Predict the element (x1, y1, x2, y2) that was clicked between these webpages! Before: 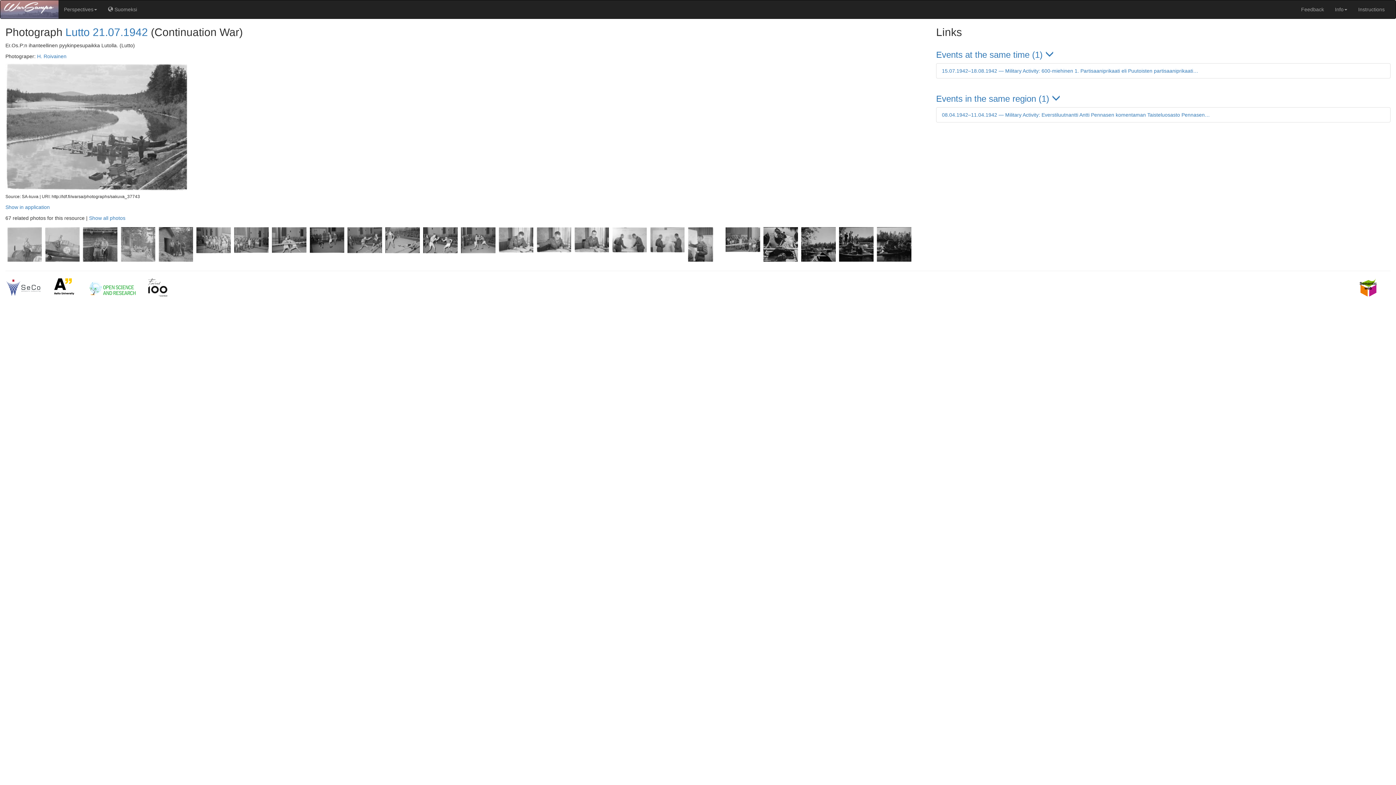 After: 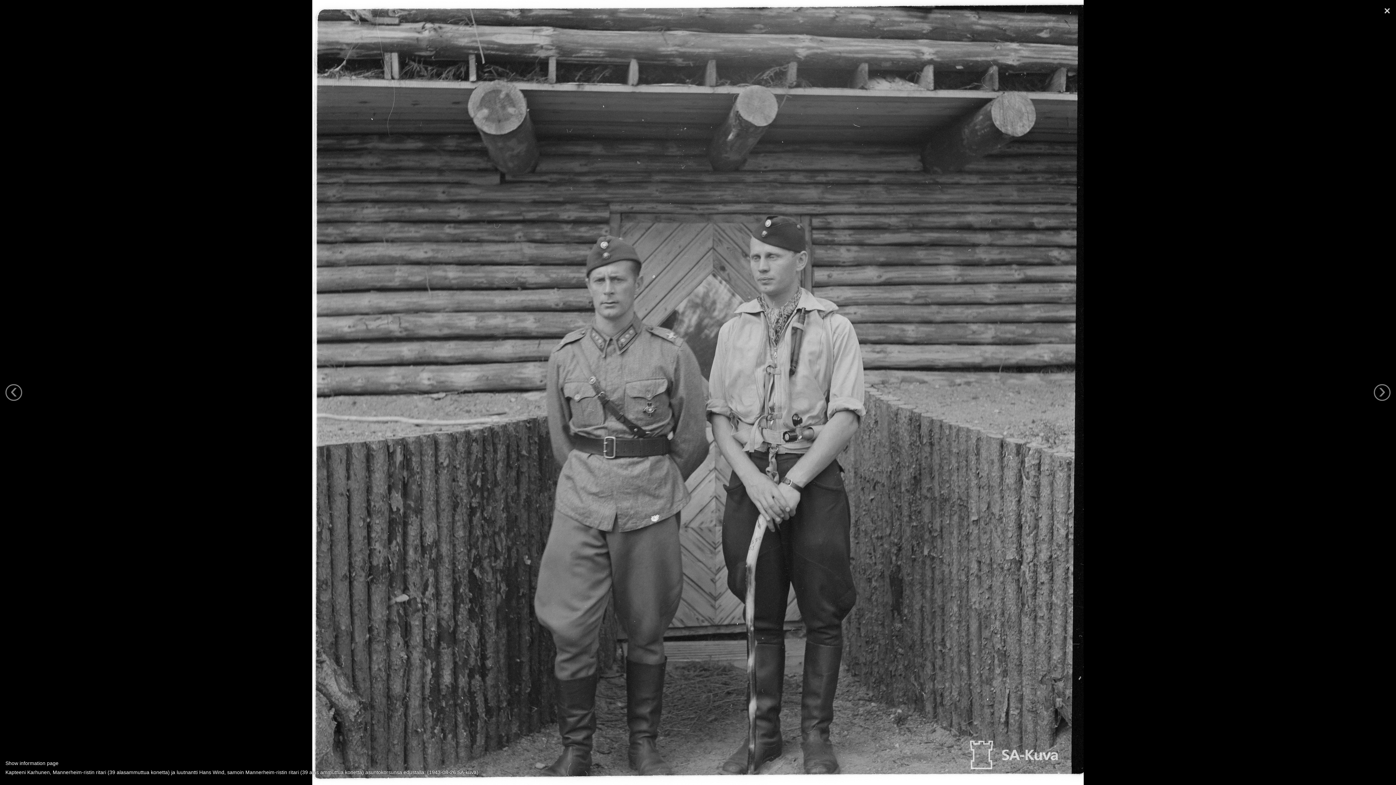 Action: bbox: (81, 135, 118, 141) label:  